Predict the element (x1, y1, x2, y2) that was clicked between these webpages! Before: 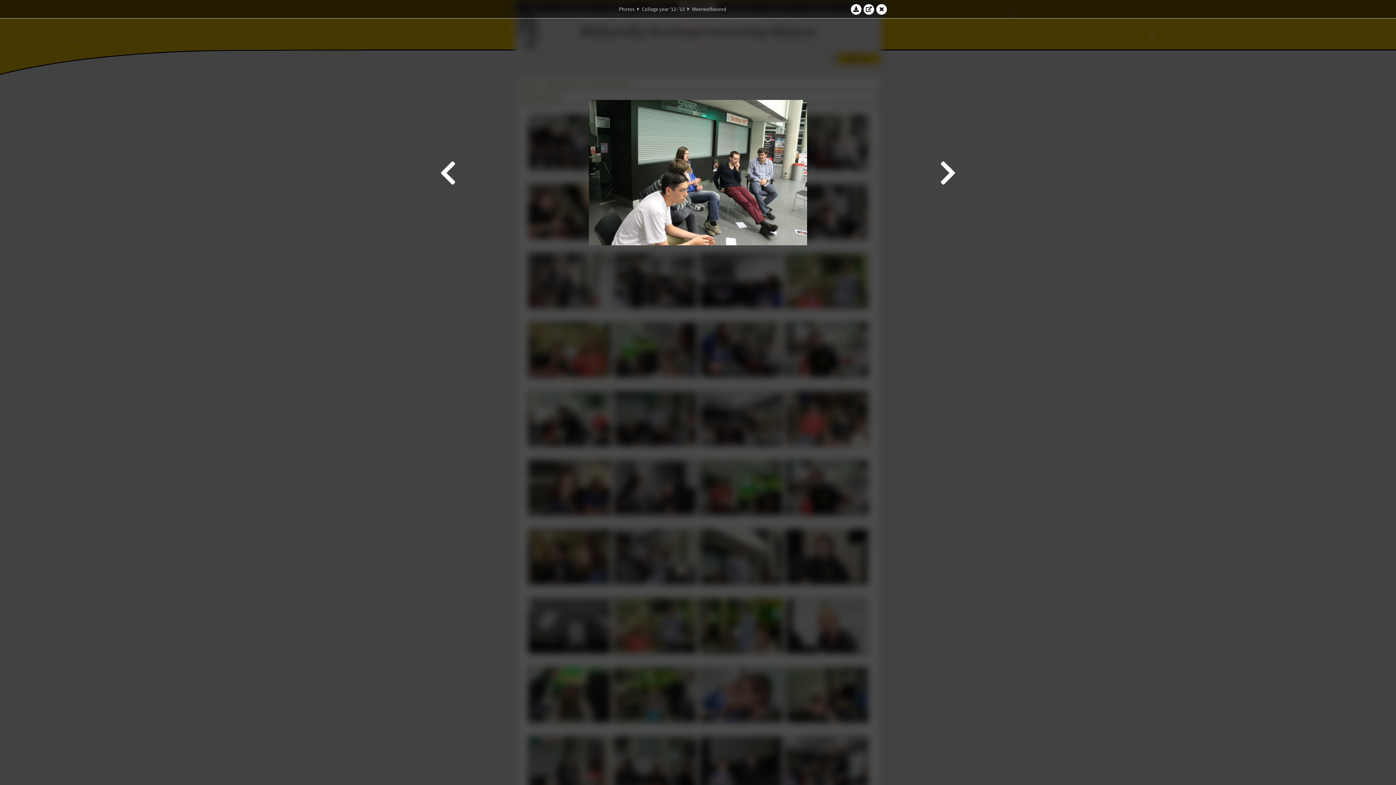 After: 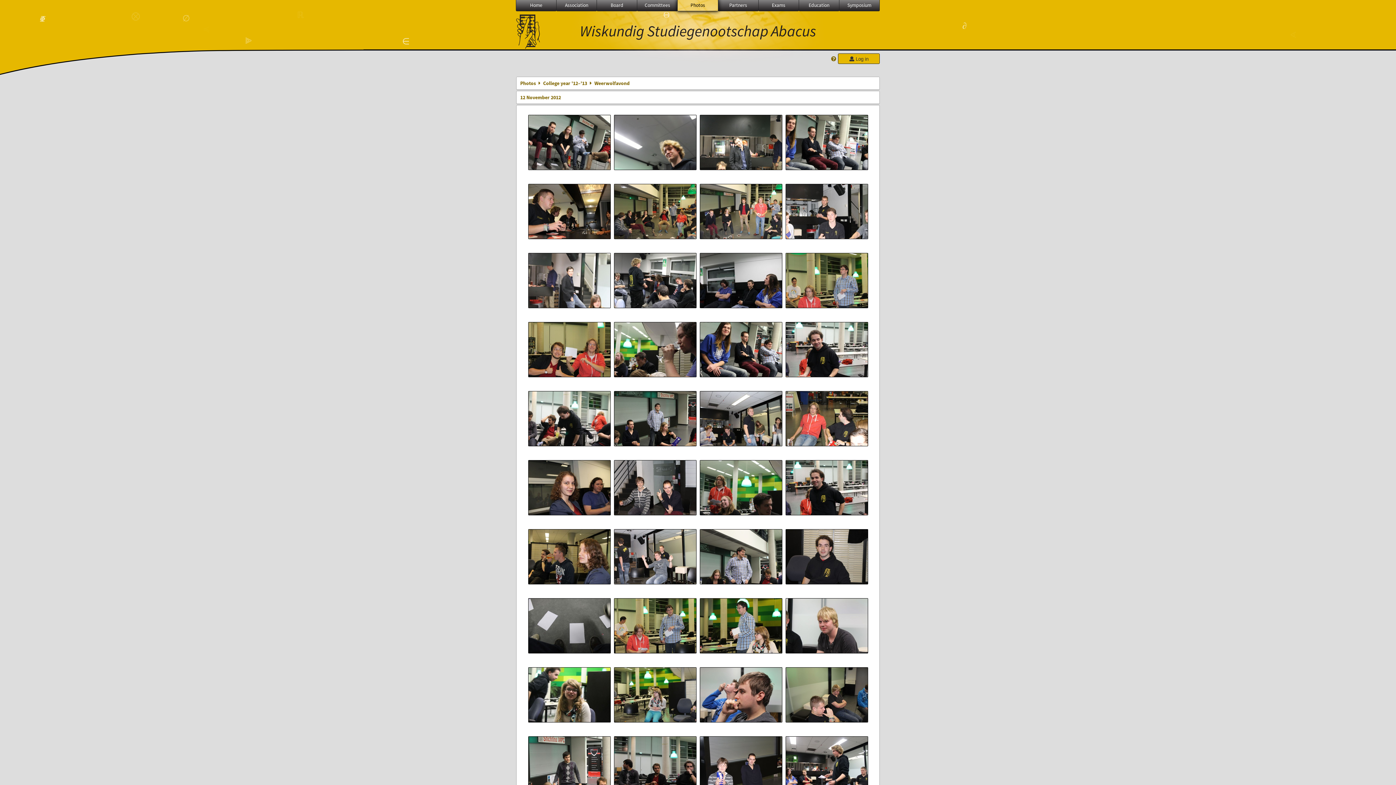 Action: label: Weerwolfavond bbox: (692, 5, 726, 12)